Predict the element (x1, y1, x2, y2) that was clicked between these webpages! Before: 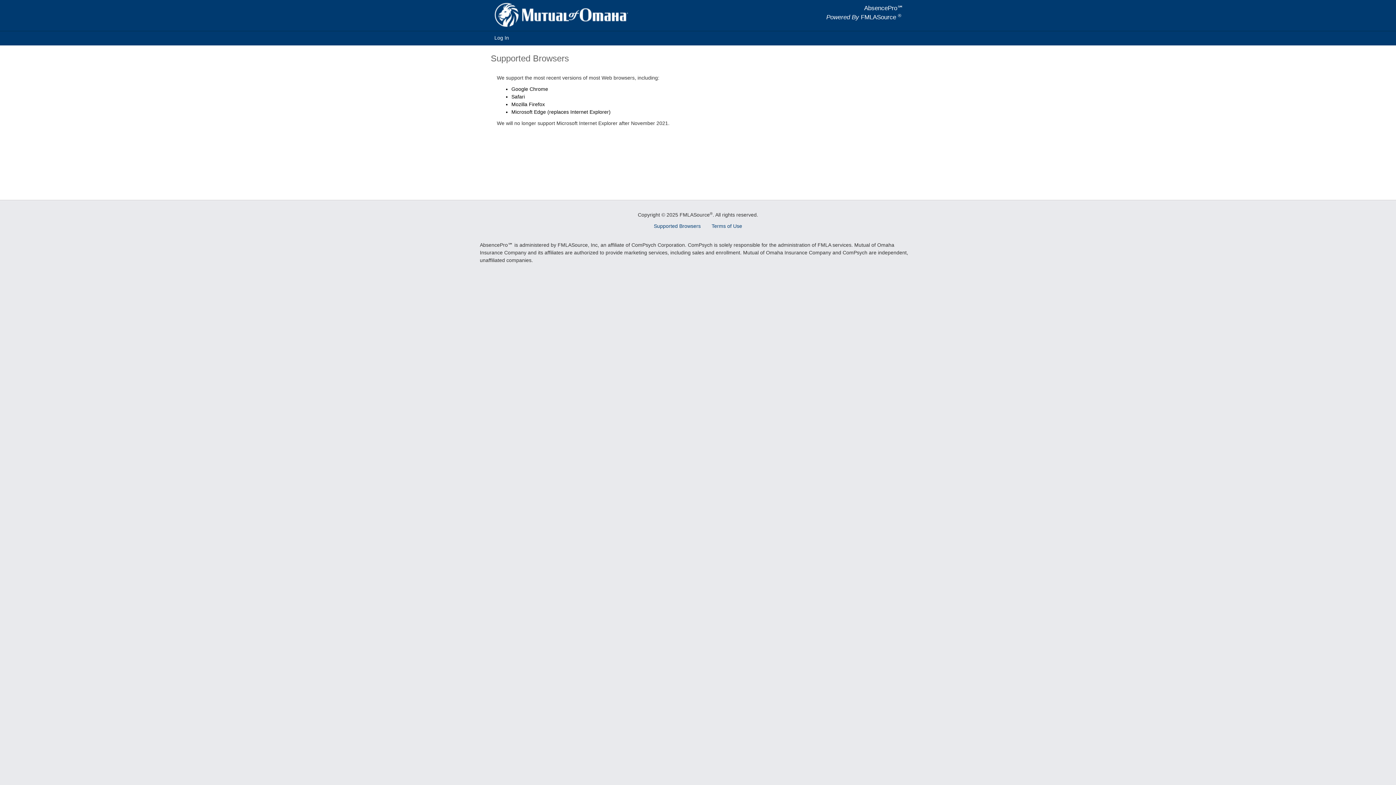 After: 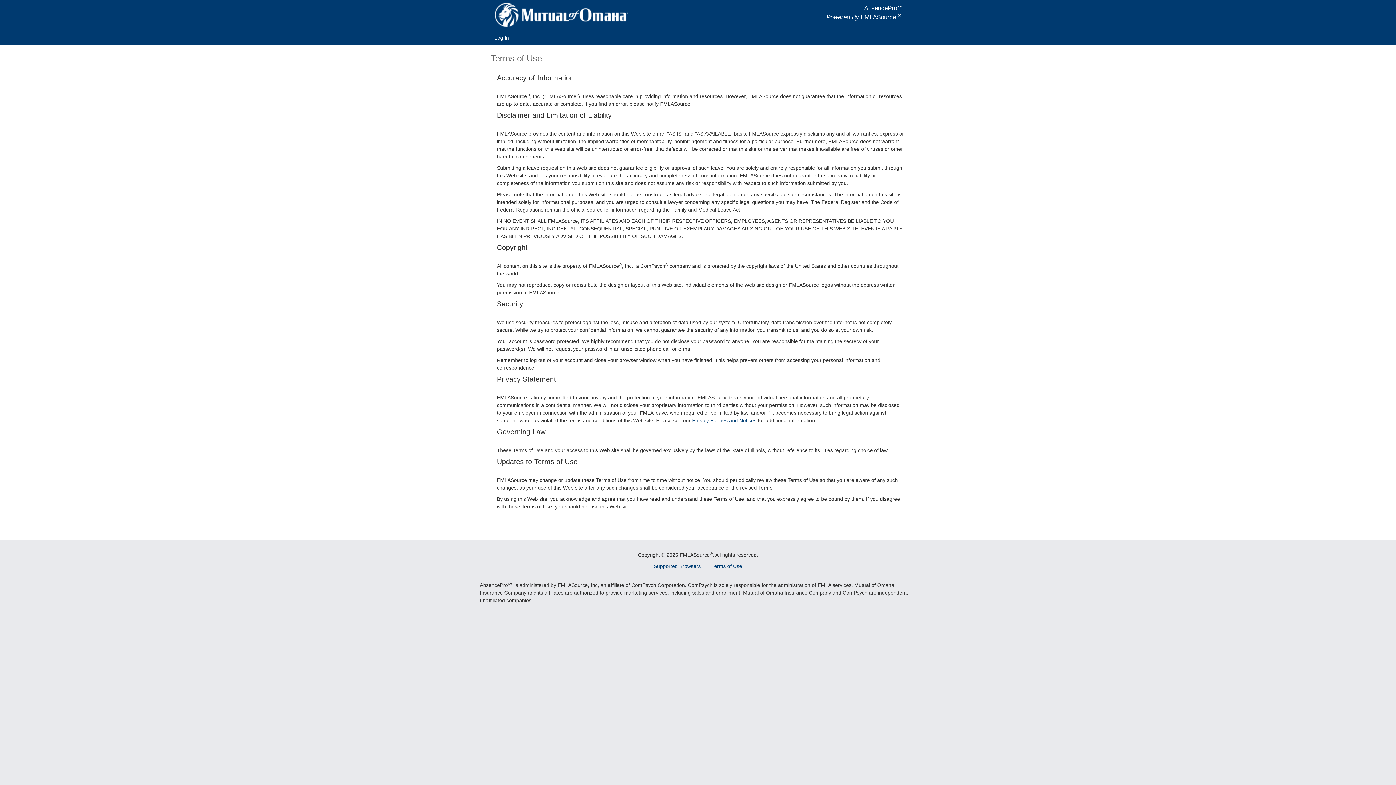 Action: label: Terms of Use bbox: (711, 223, 742, 229)